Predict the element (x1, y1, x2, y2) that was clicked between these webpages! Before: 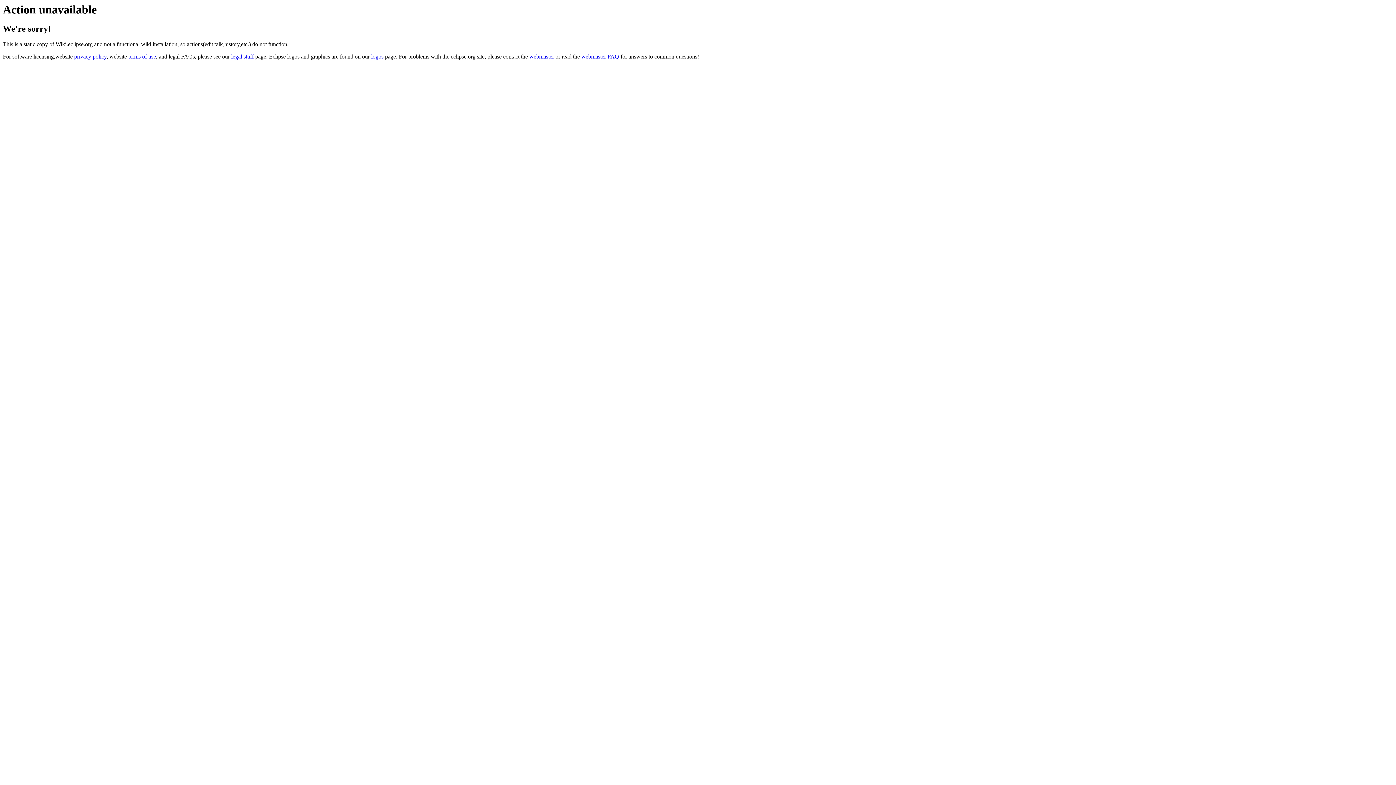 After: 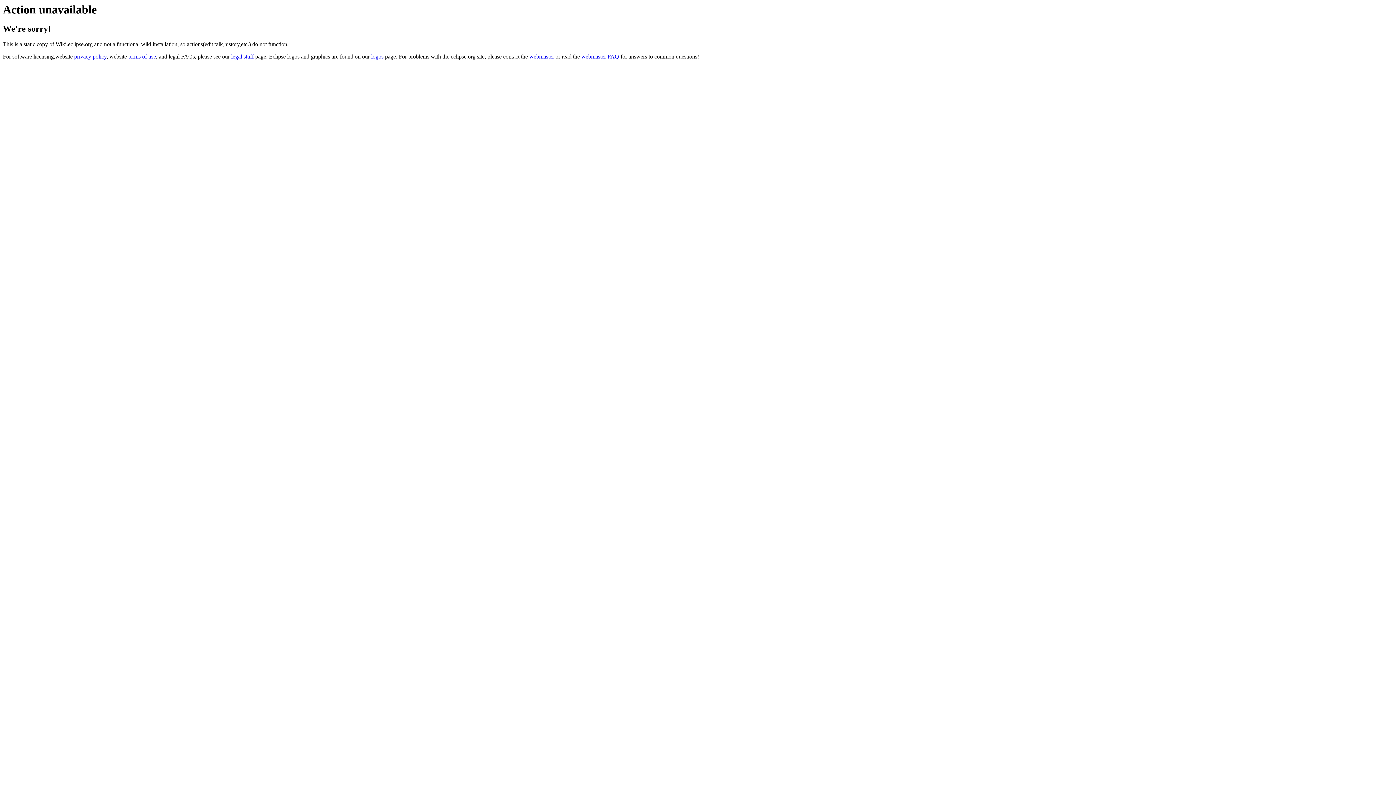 Action: label: webmaster bbox: (529, 53, 554, 59)